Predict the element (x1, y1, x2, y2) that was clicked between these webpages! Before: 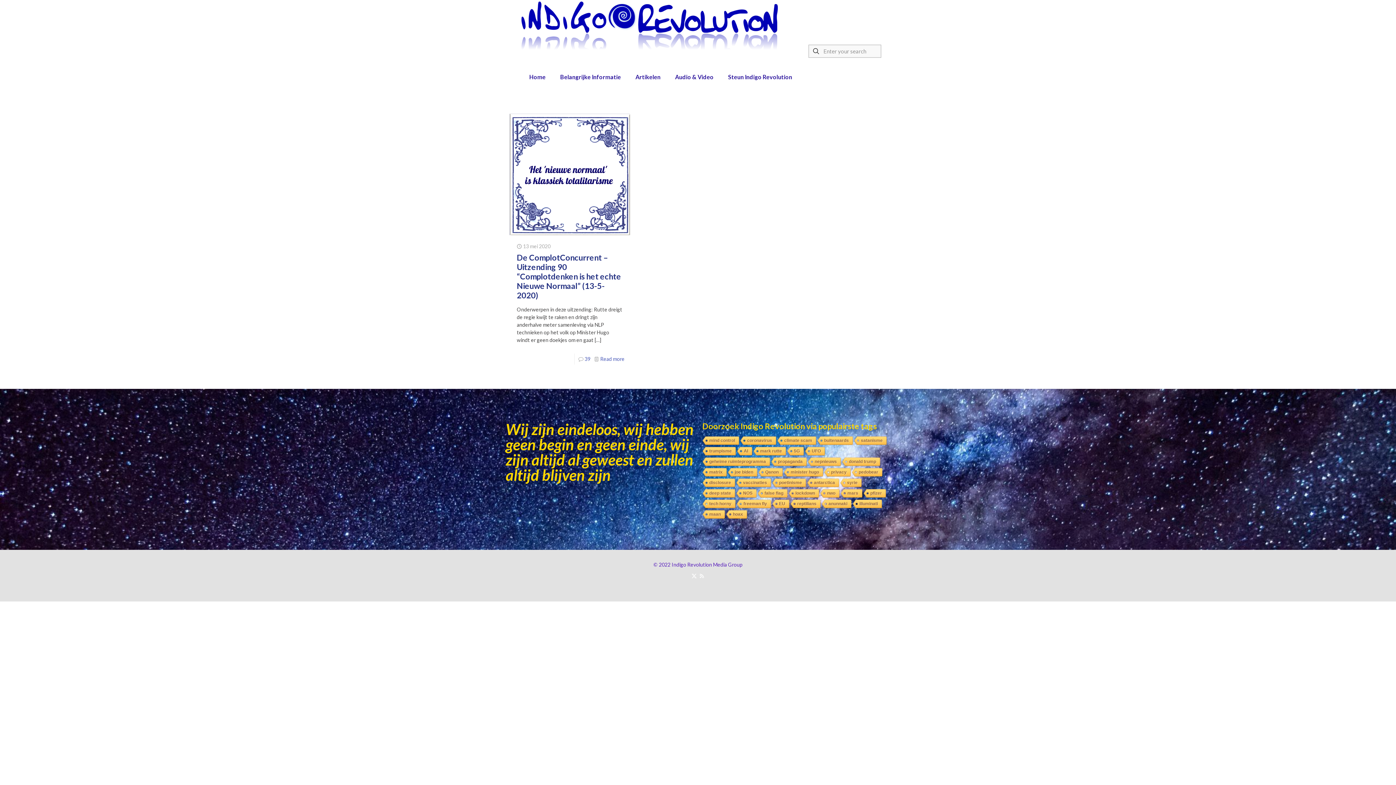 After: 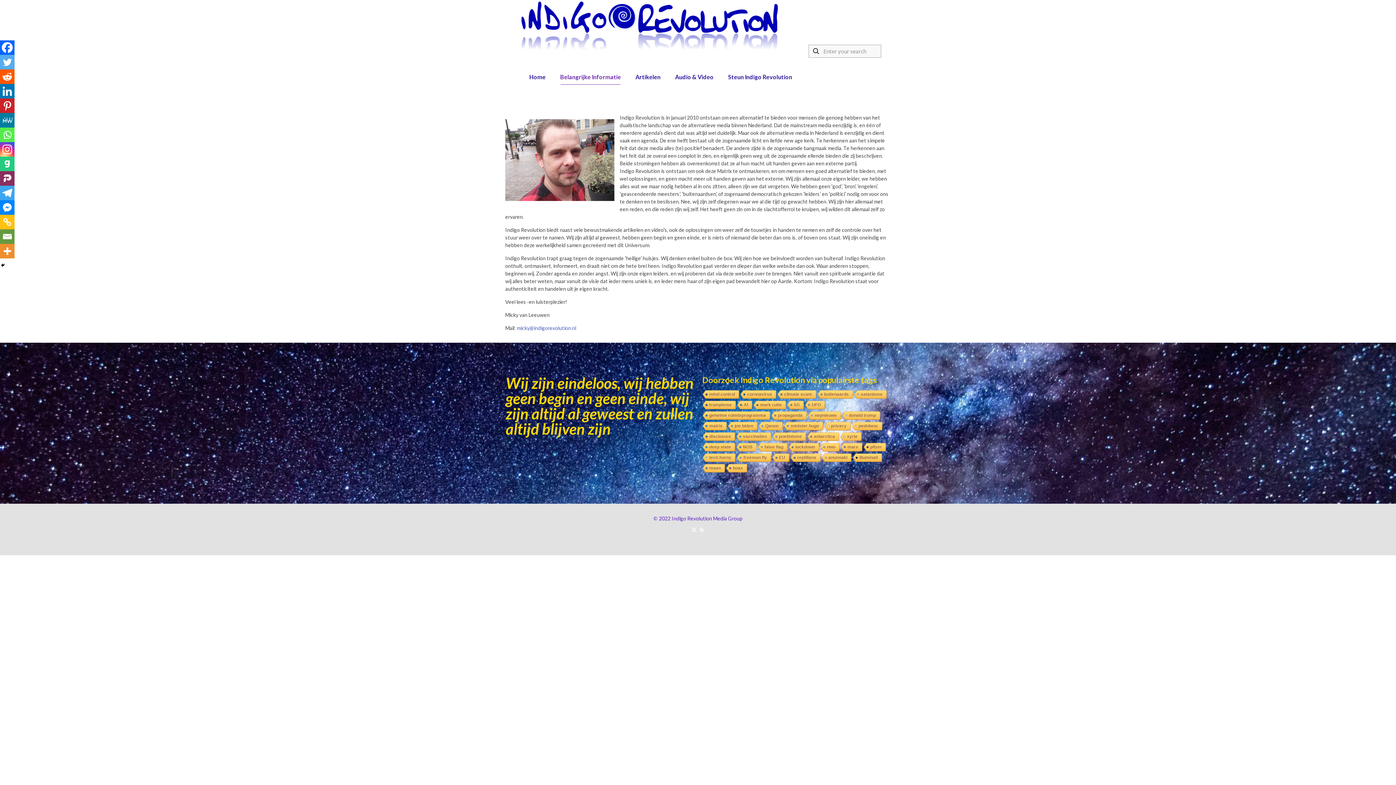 Action: label: Belangrijke Informatie bbox: (553, 51, 628, 102)